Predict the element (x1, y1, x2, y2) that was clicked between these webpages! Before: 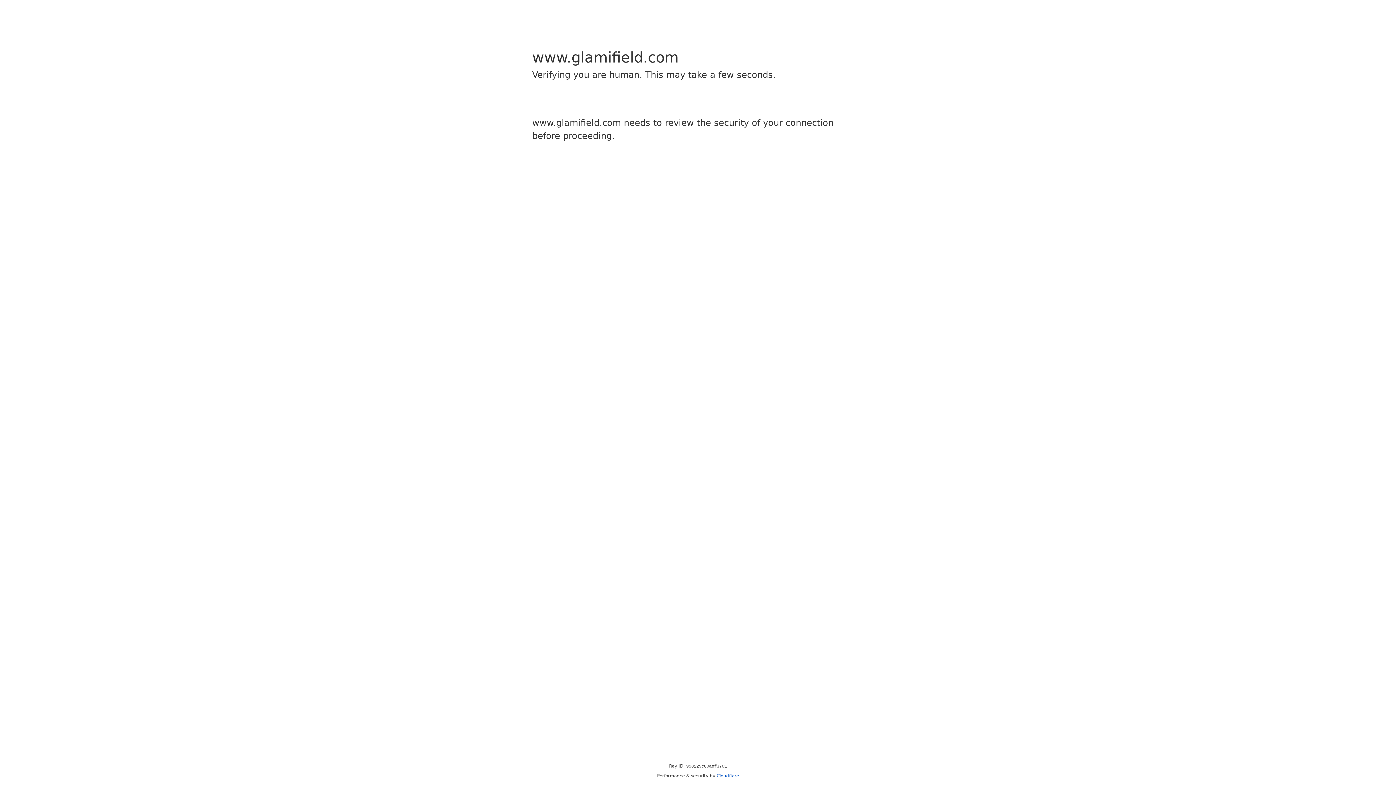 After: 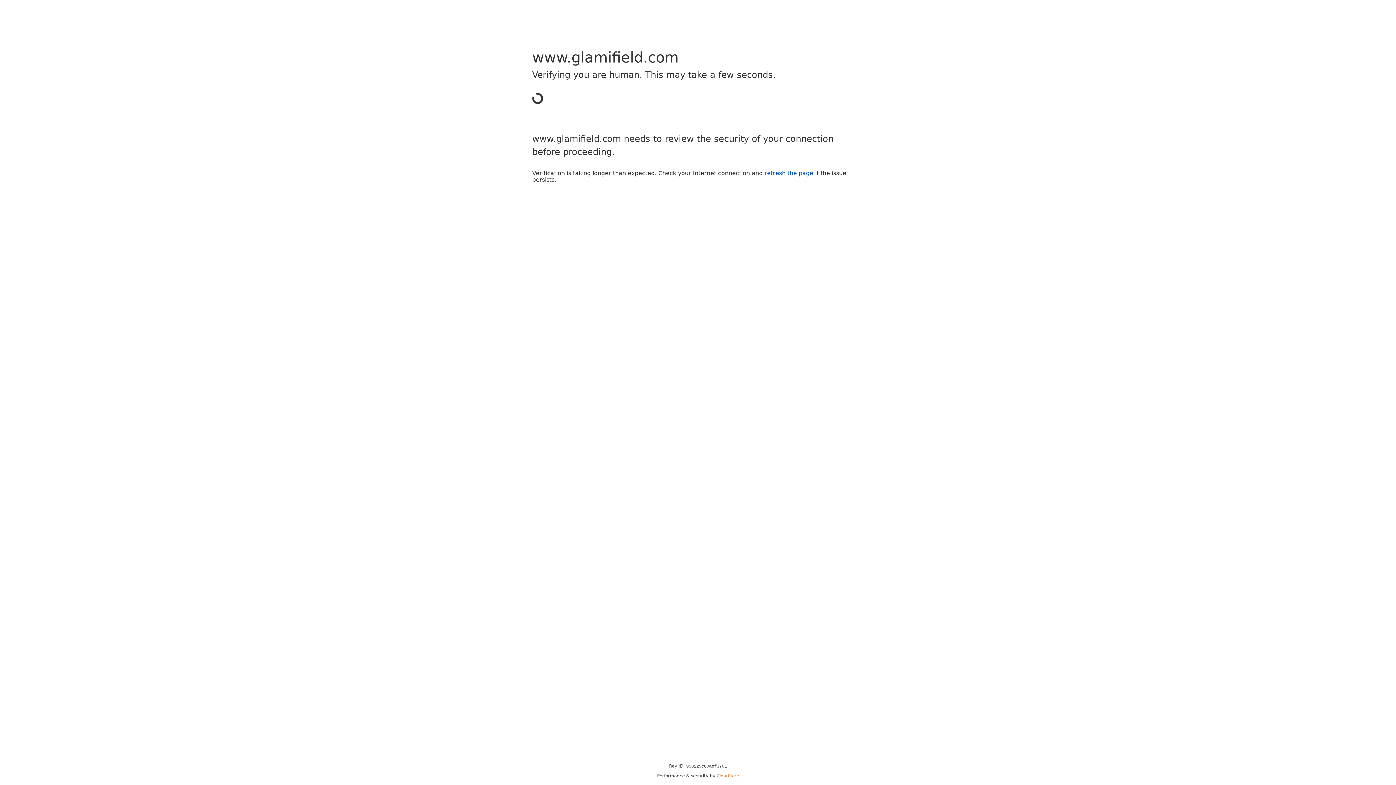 Action: bbox: (716, 773, 739, 778) label: Cloudflare